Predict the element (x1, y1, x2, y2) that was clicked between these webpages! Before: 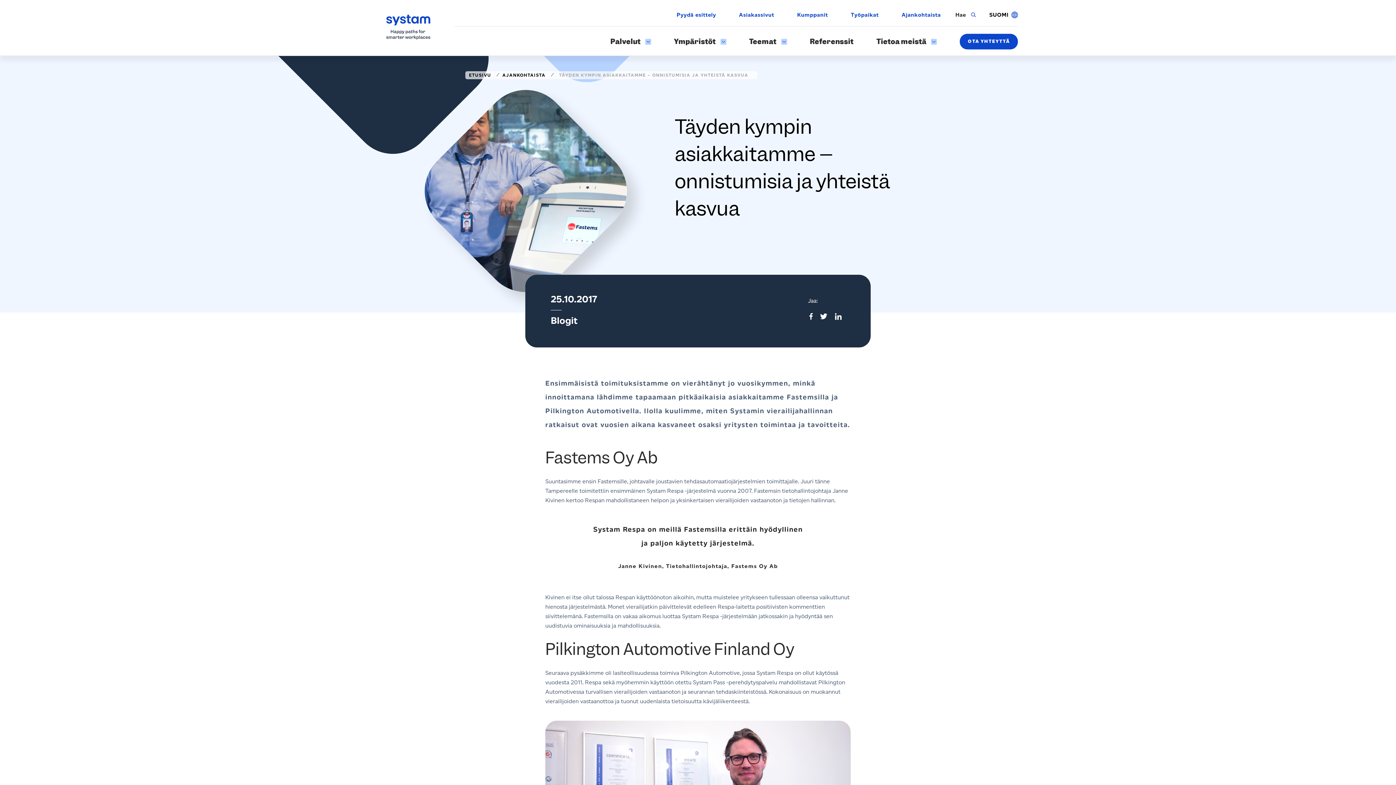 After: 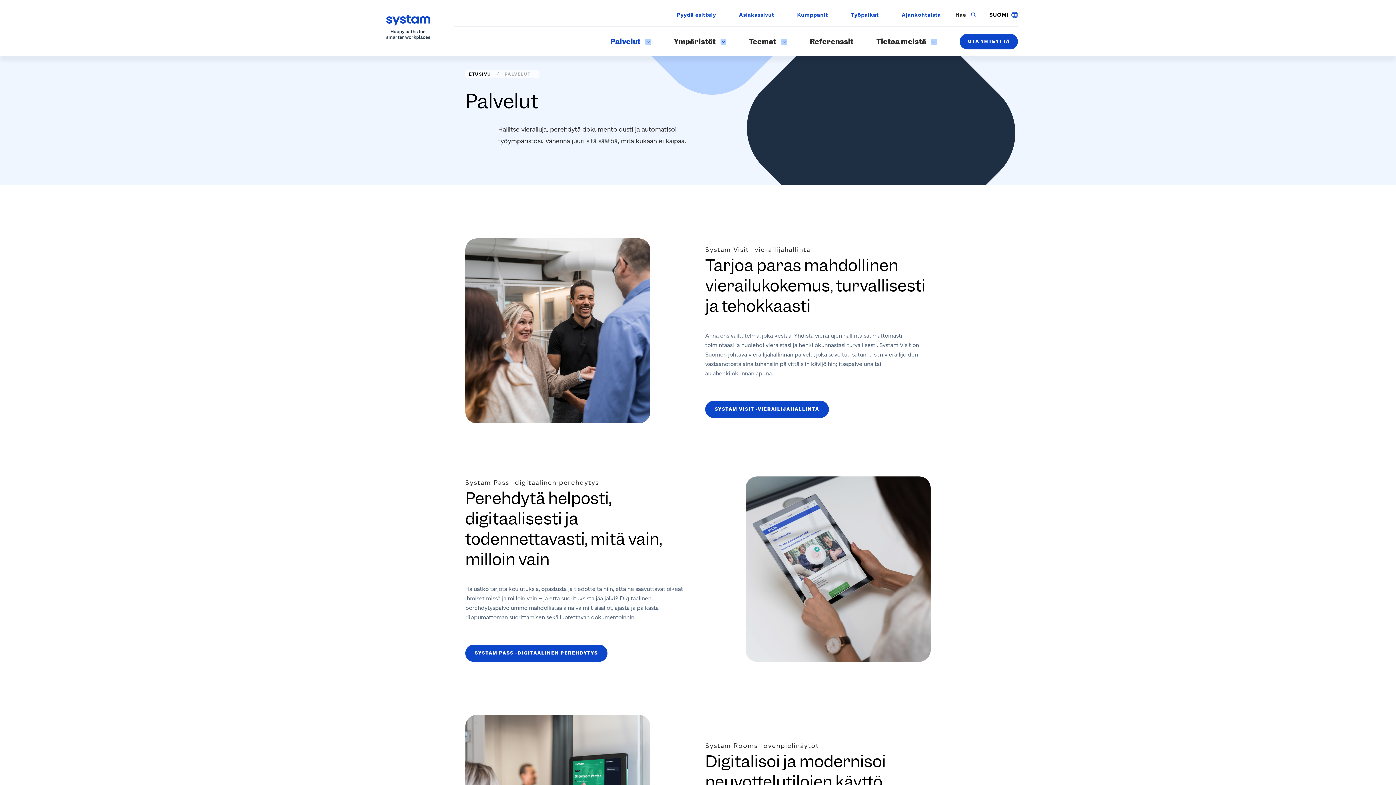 Action: bbox: (610, 37, 640, 46) label: Palvelut